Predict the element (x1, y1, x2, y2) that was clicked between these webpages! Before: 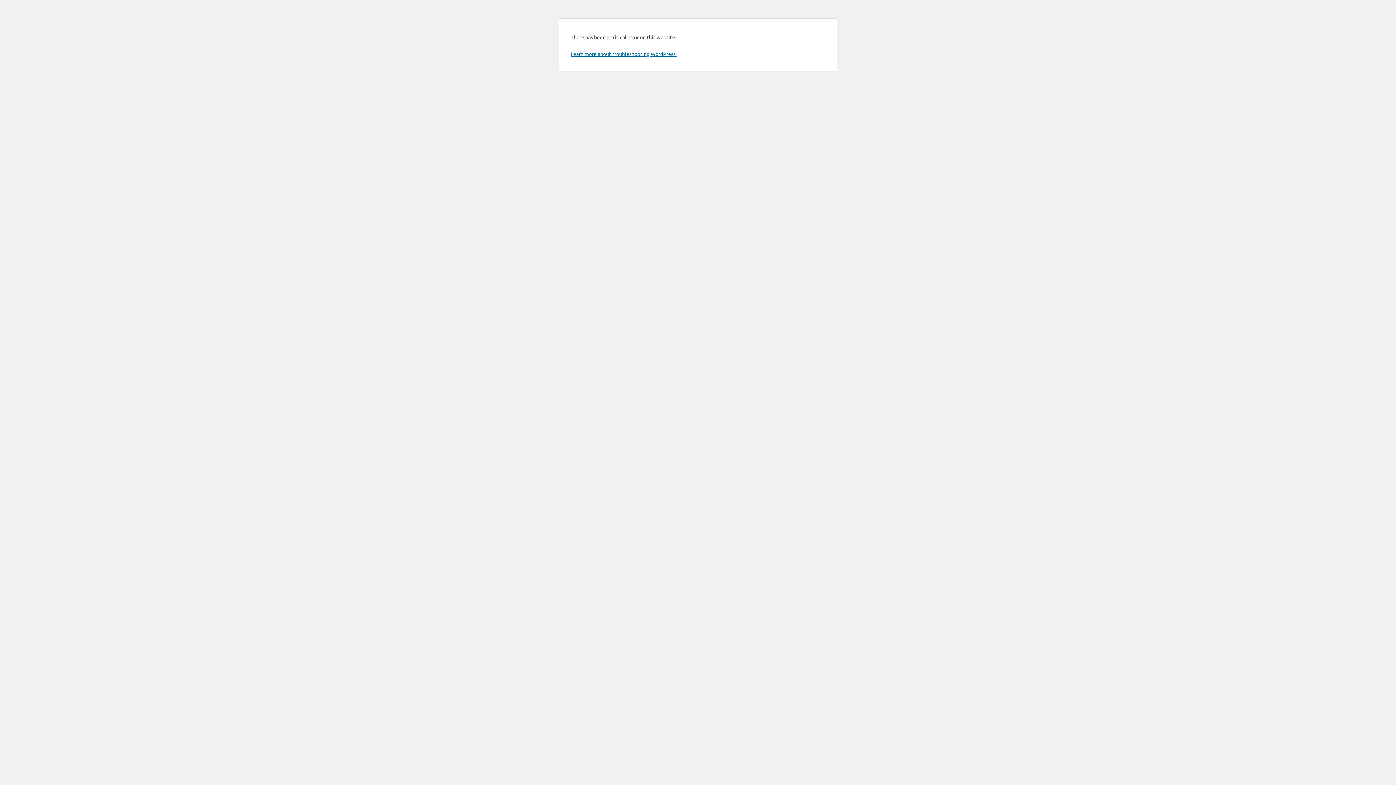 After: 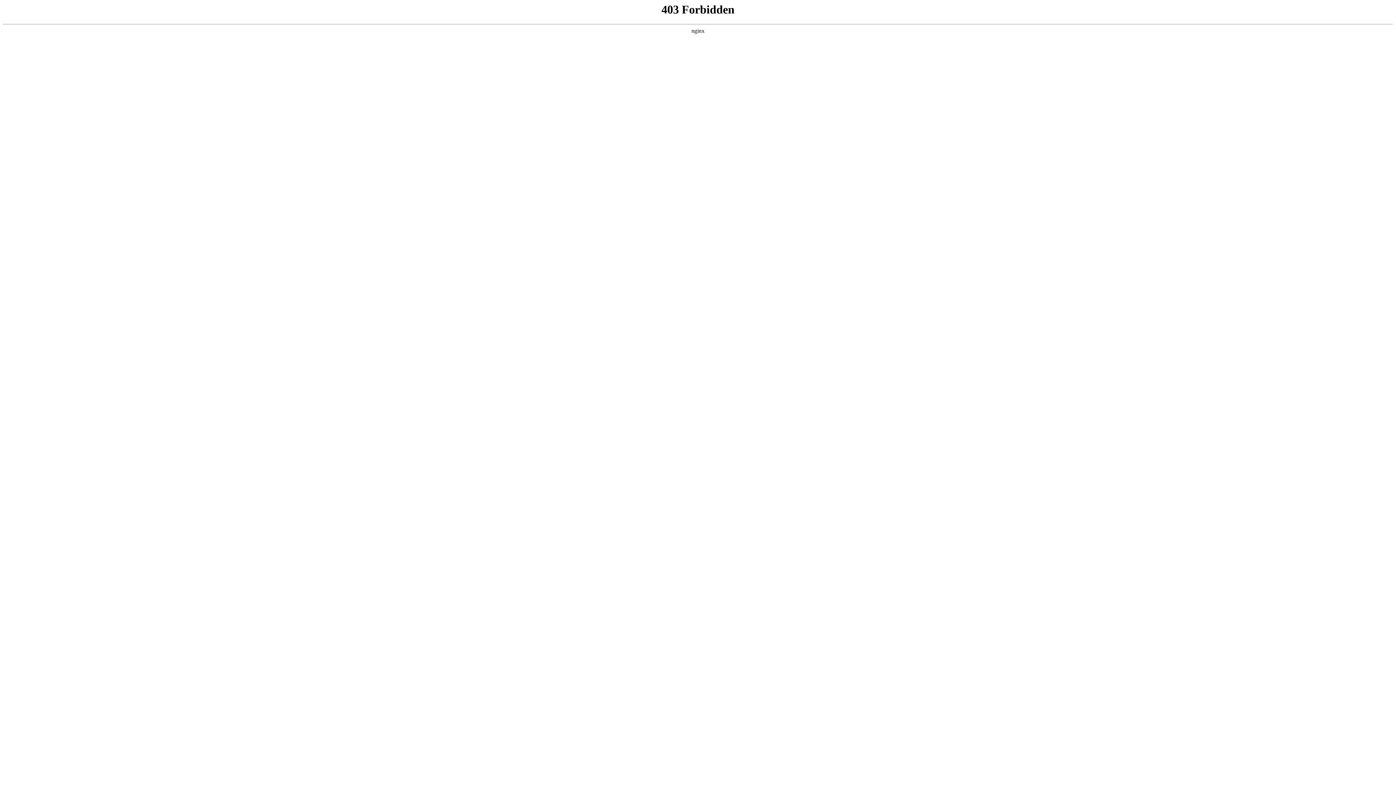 Action: bbox: (570, 50, 676, 57) label: Learn more about troubleshooting WordPress.